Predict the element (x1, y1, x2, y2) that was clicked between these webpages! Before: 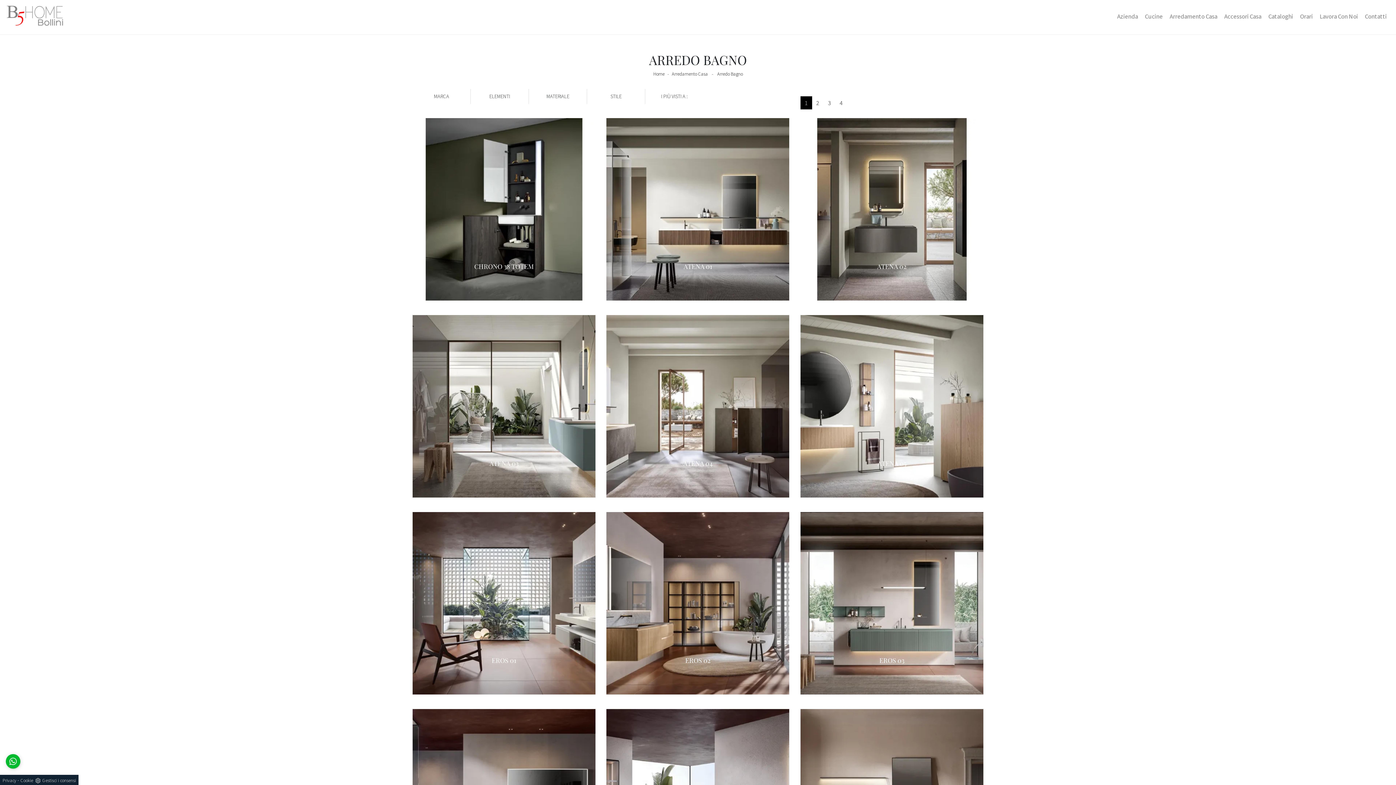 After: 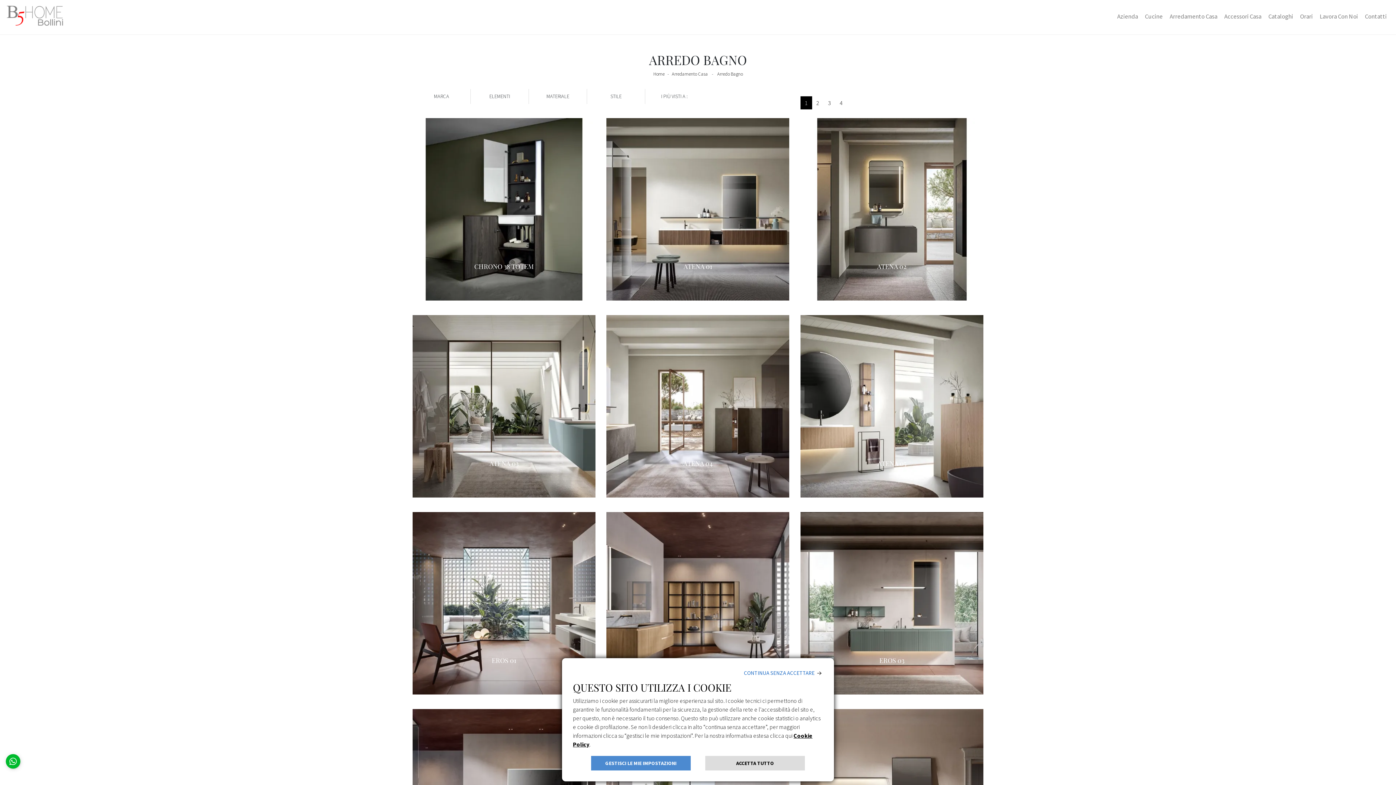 Action: bbox: (35, 777, 76, 784) label: Gestisci i consensi